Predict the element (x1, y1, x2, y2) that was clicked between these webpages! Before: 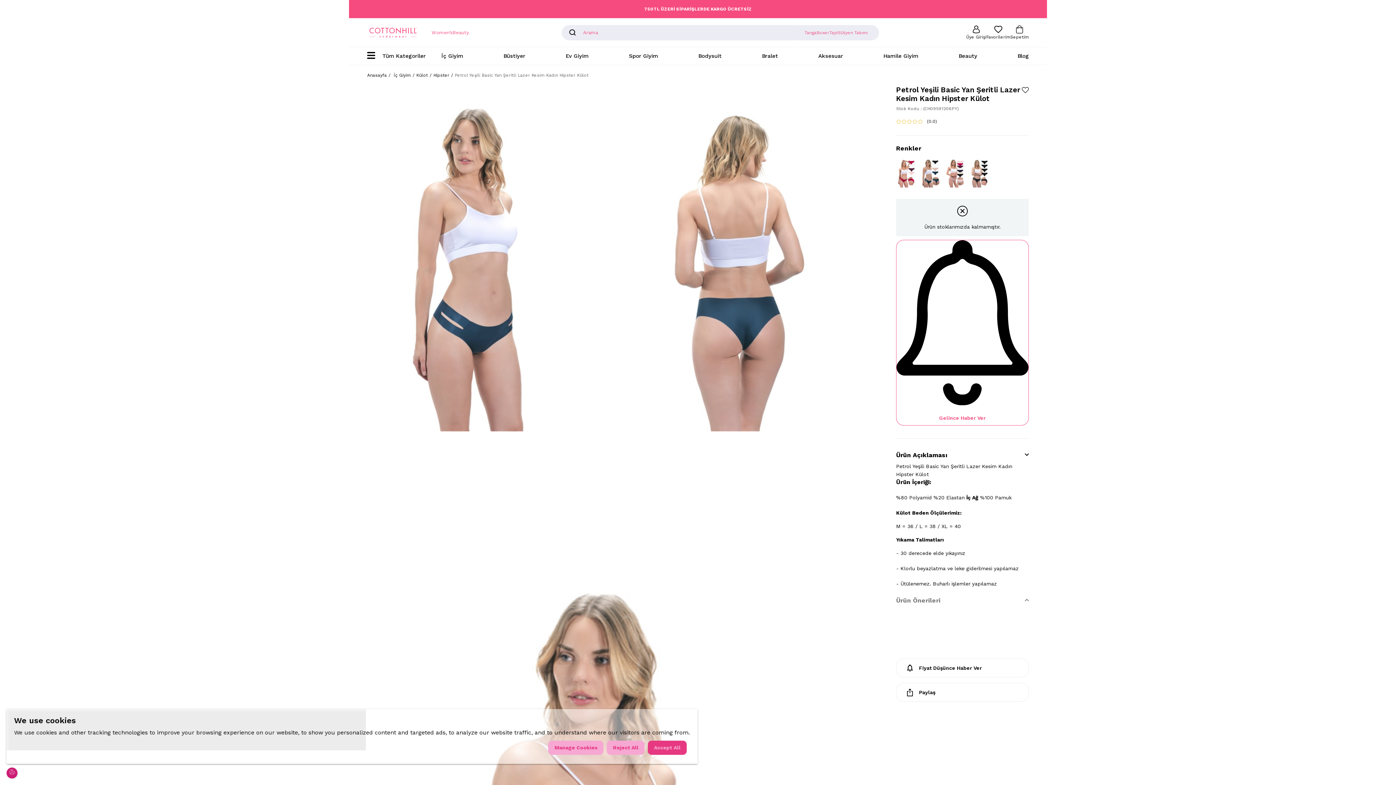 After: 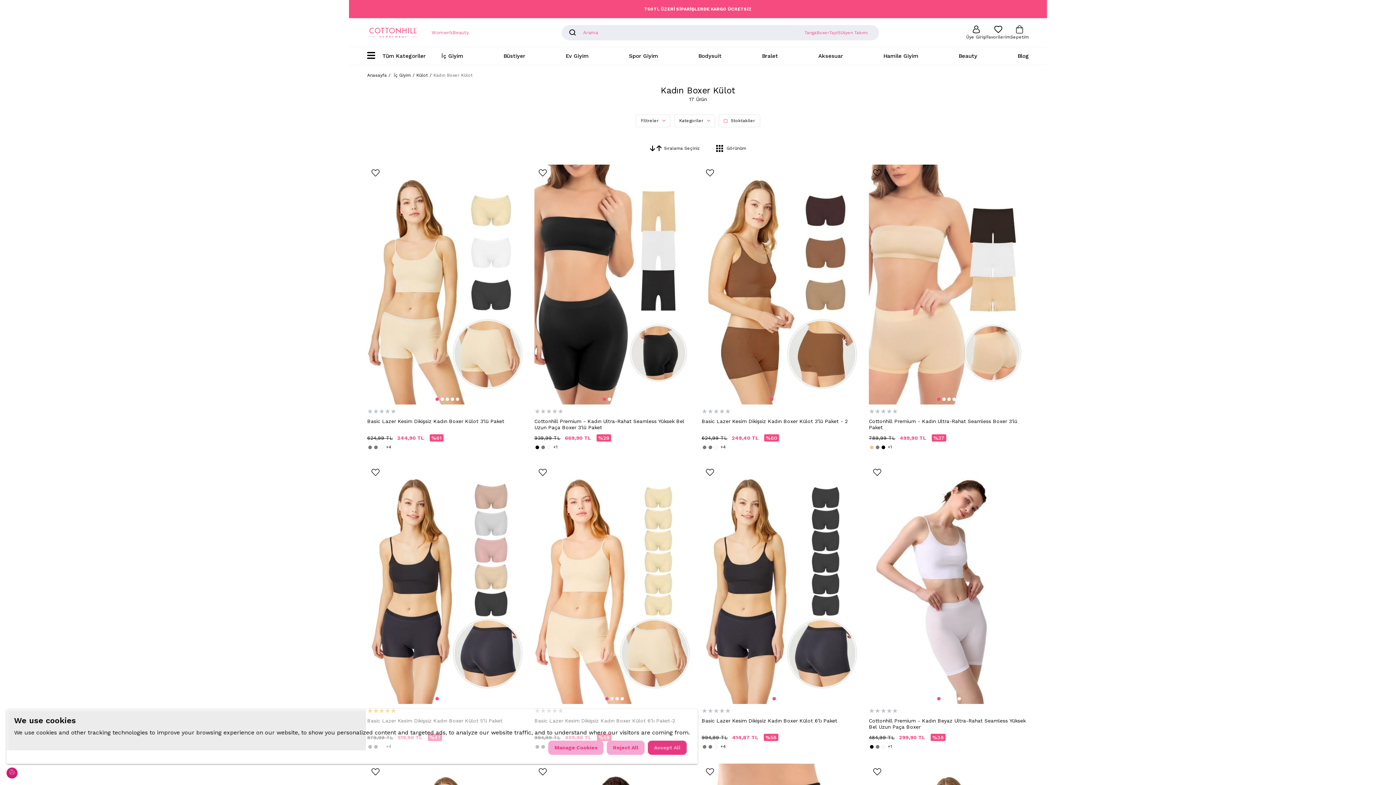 Action: label: Boxer bbox: (816, 30, 829, 35)